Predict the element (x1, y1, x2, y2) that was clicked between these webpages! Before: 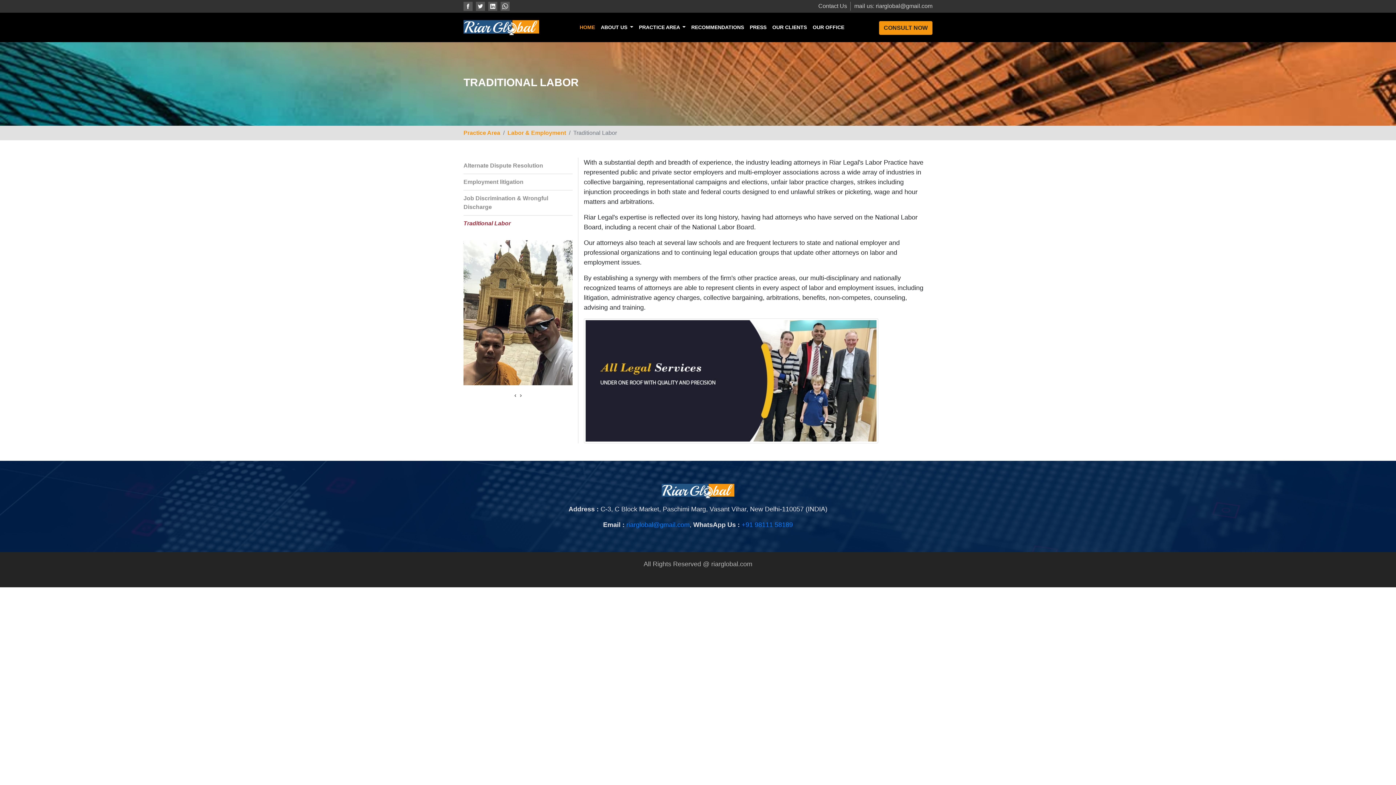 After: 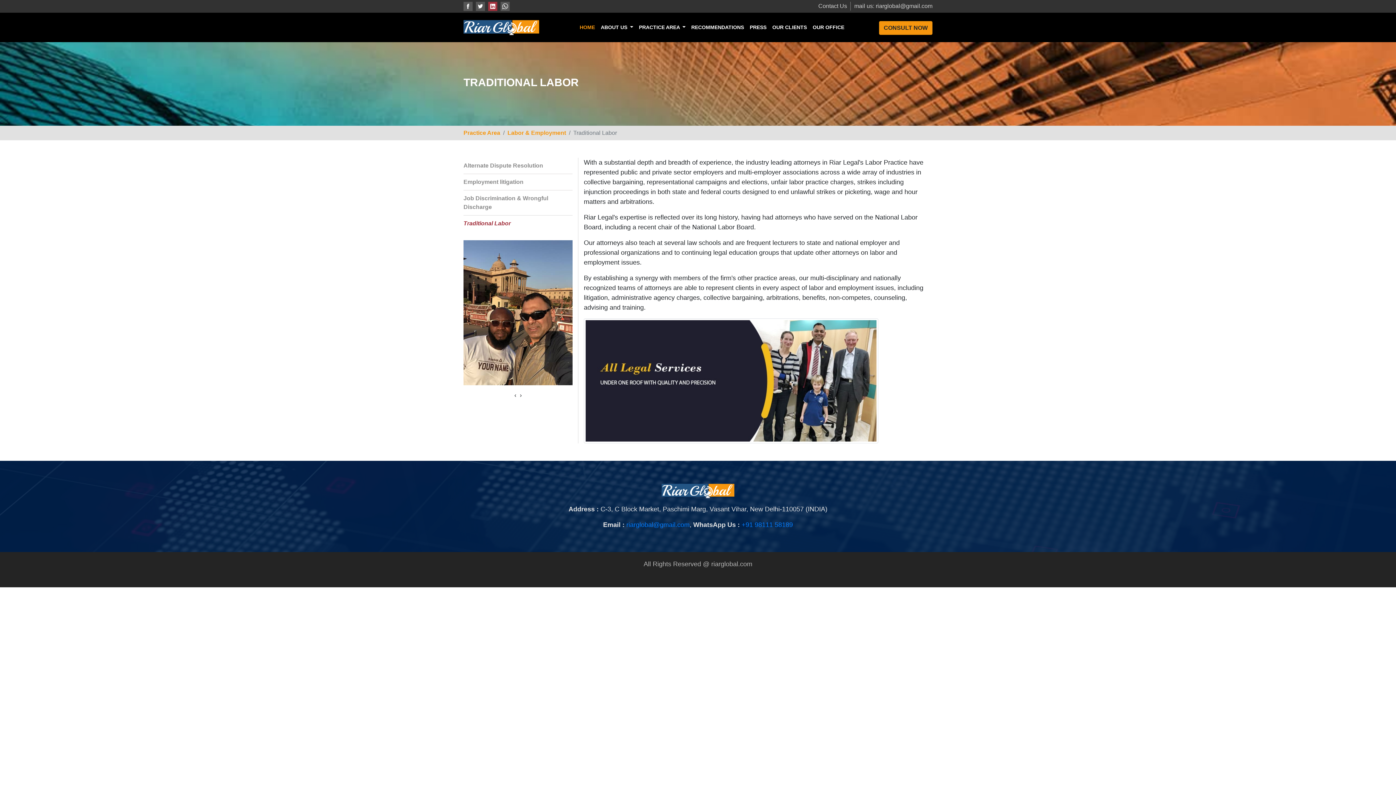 Action: bbox: (488, 1, 497, 10)